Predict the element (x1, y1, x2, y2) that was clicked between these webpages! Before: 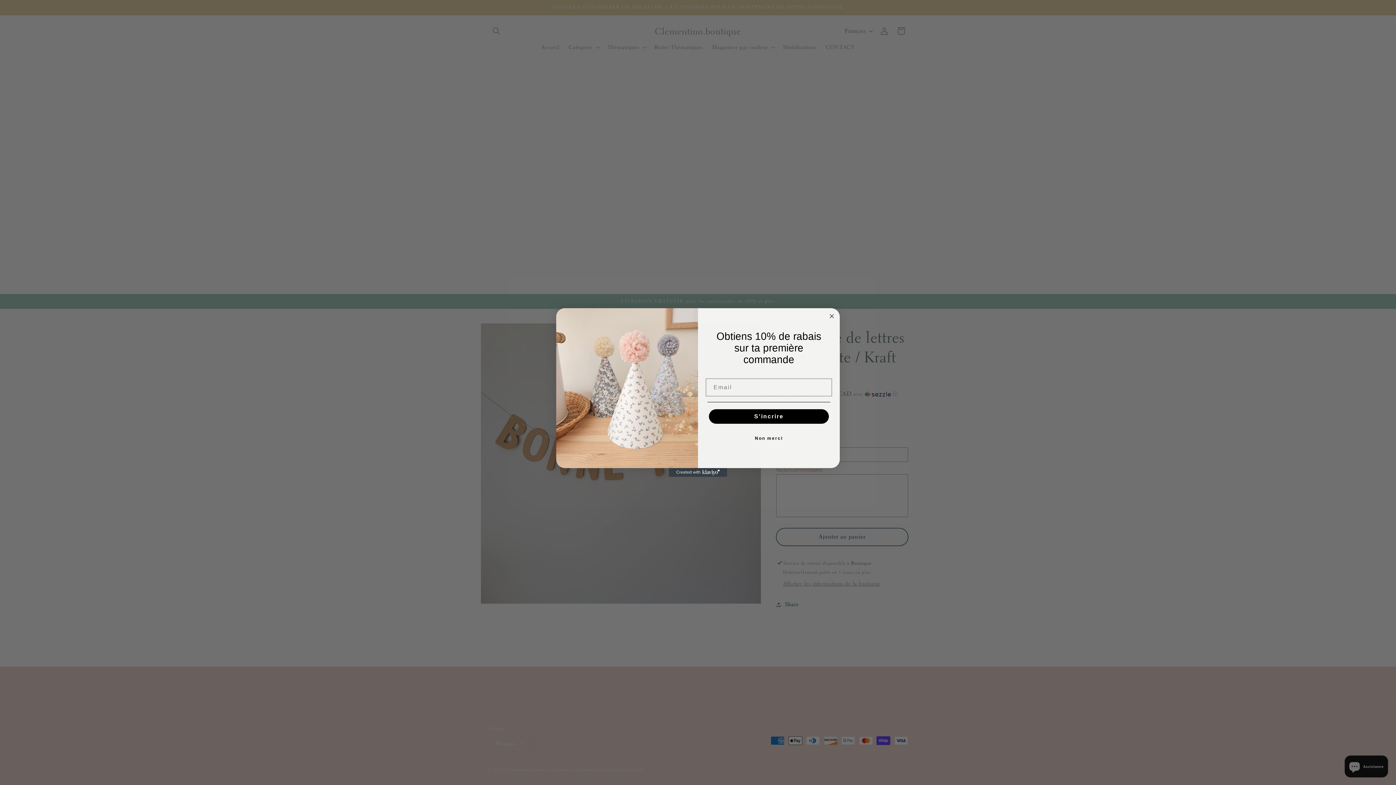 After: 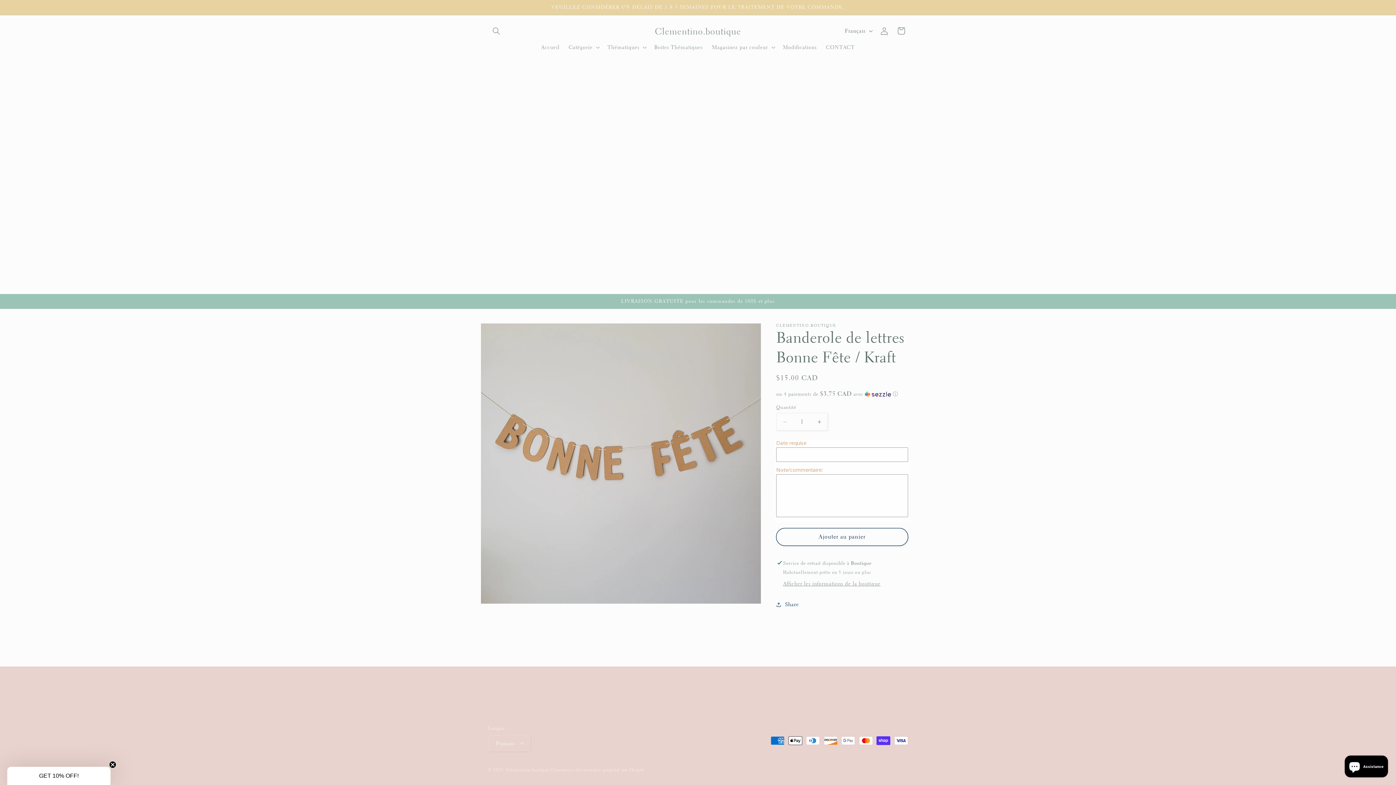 Action: bbox: (827, 312, 836, 320) label: Close dialog